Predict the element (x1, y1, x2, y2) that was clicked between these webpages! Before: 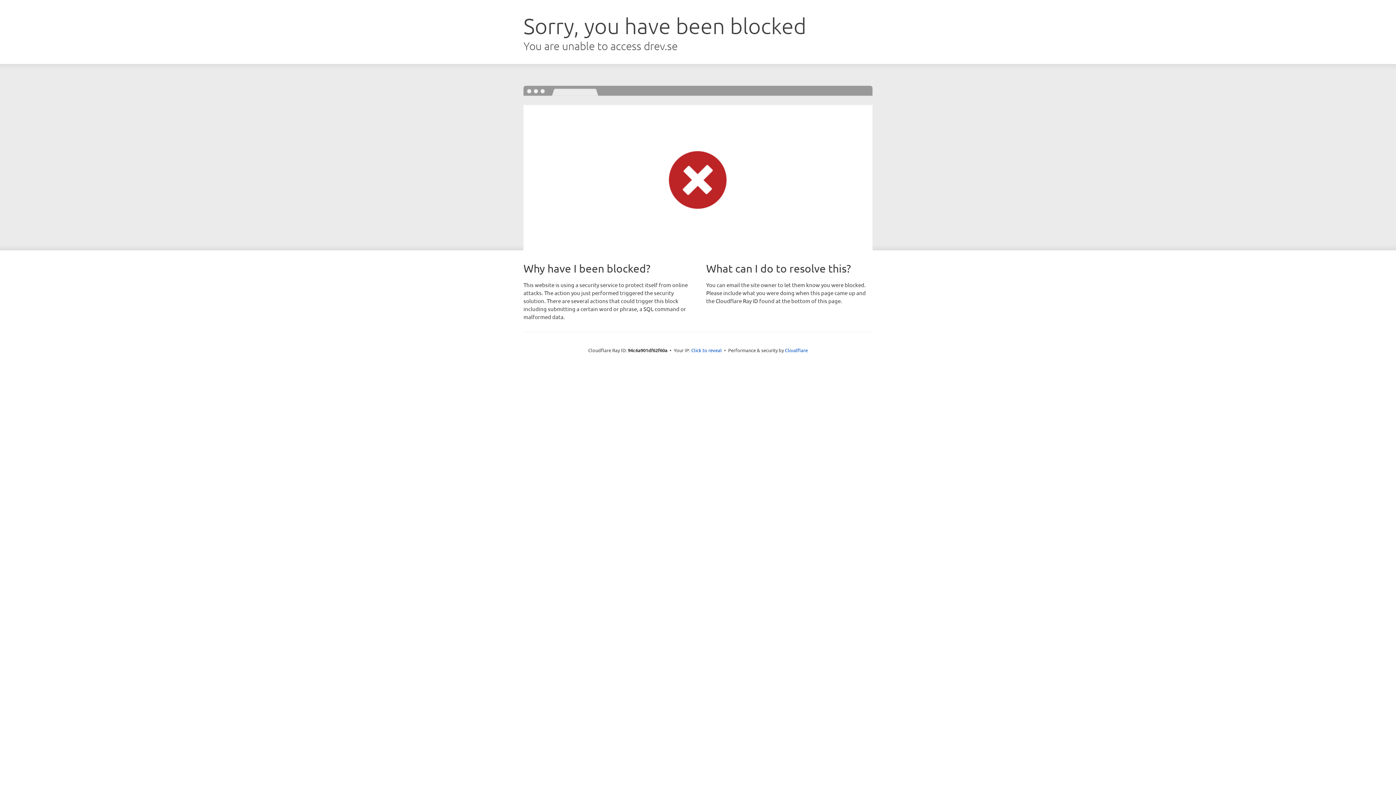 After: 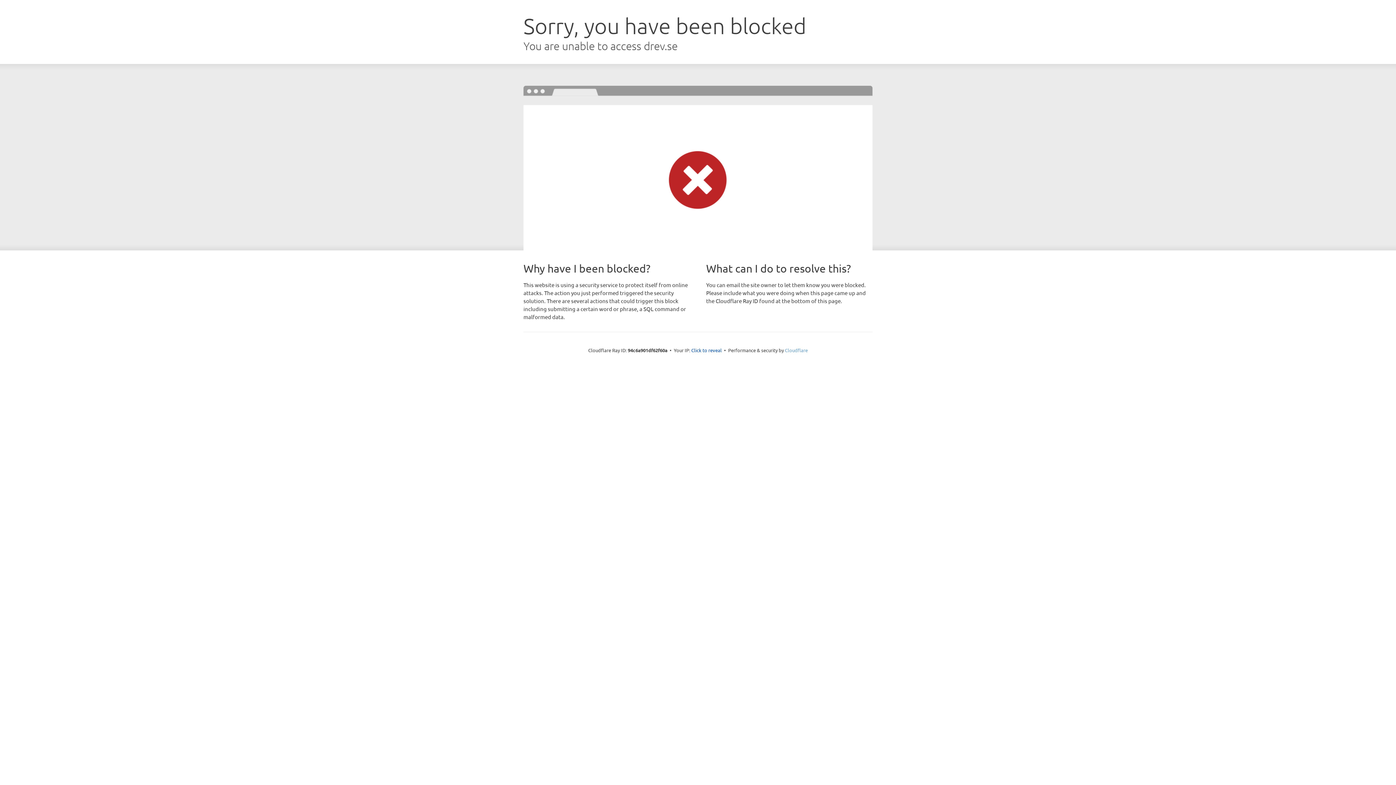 Action: bbox: (785, 347, 808, 353) label: Cloudflare